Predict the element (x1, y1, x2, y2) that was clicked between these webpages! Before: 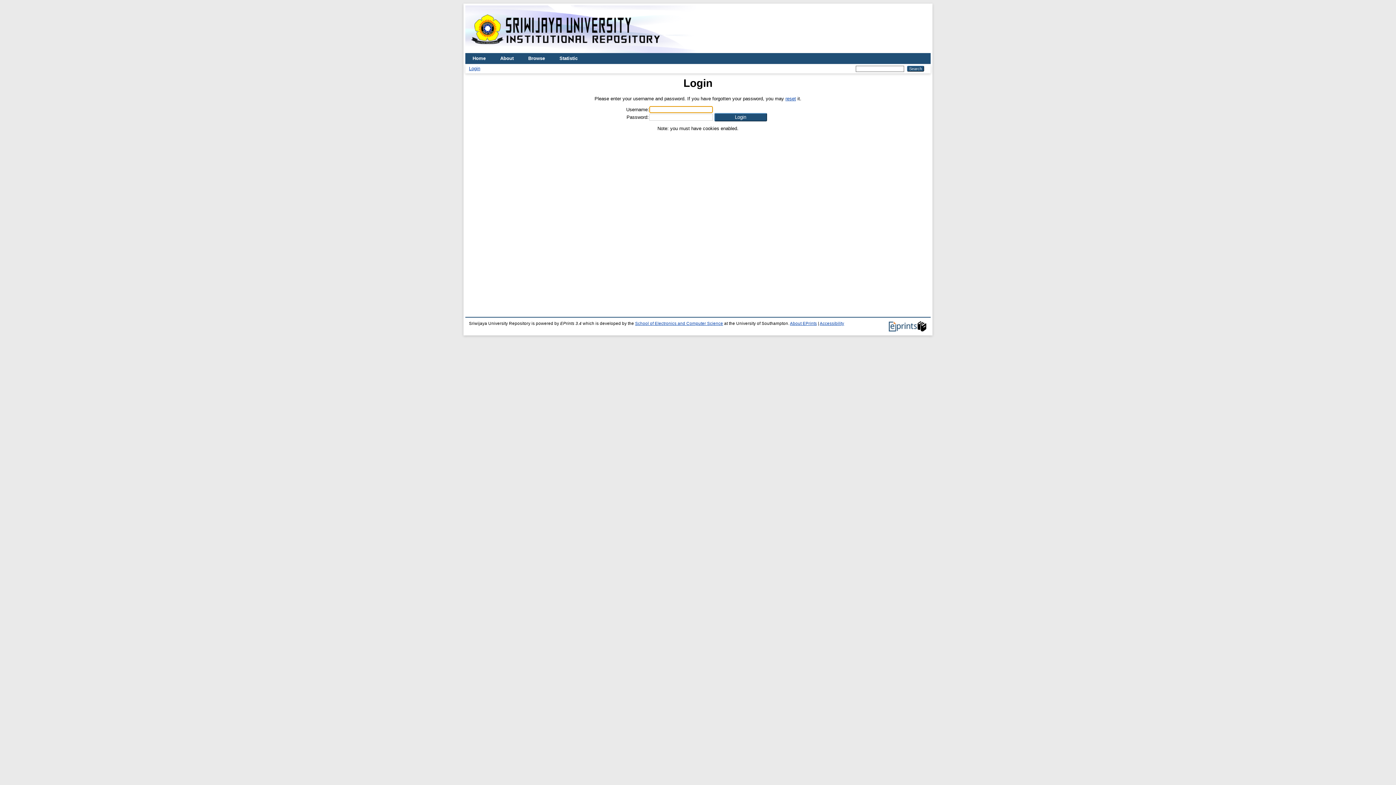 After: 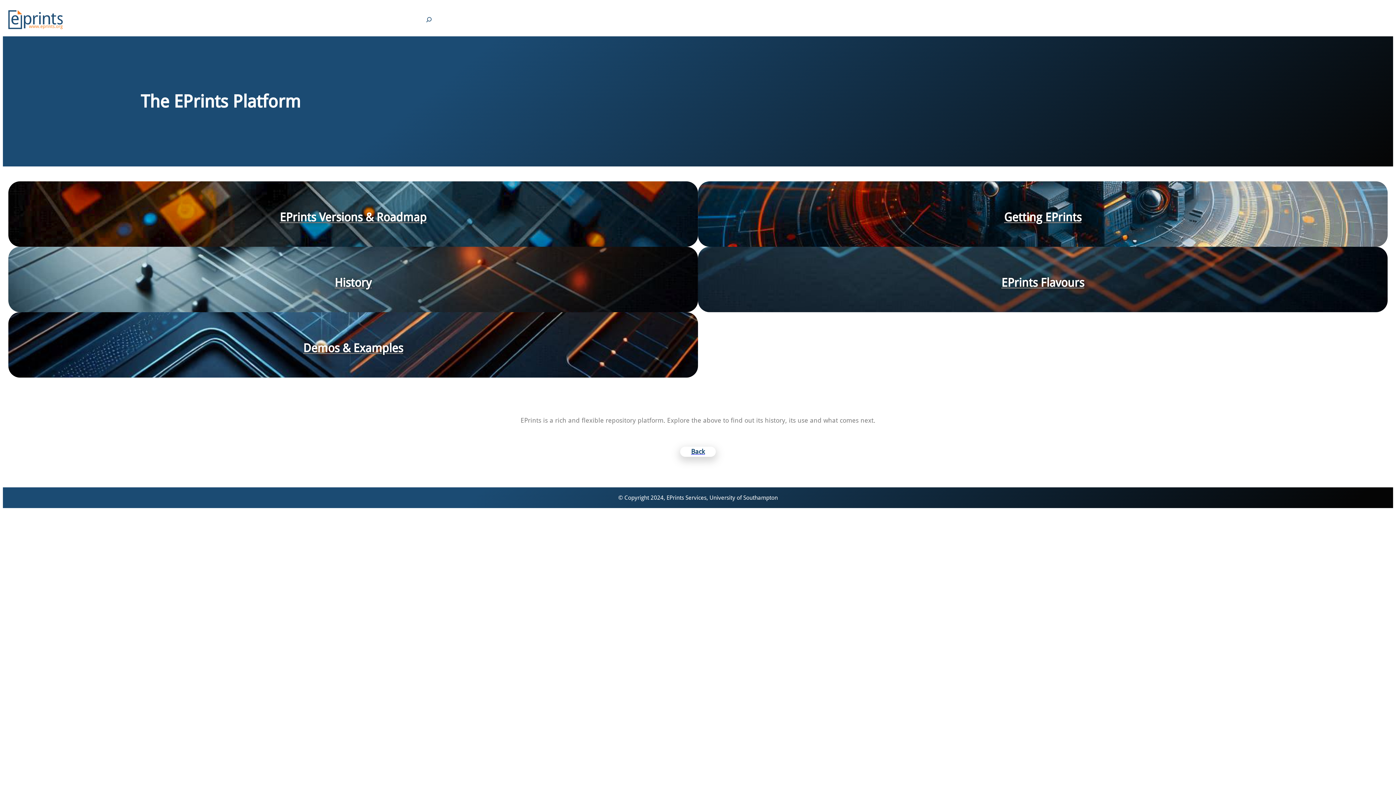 Action: bbox: (889, 328, 927, 332)